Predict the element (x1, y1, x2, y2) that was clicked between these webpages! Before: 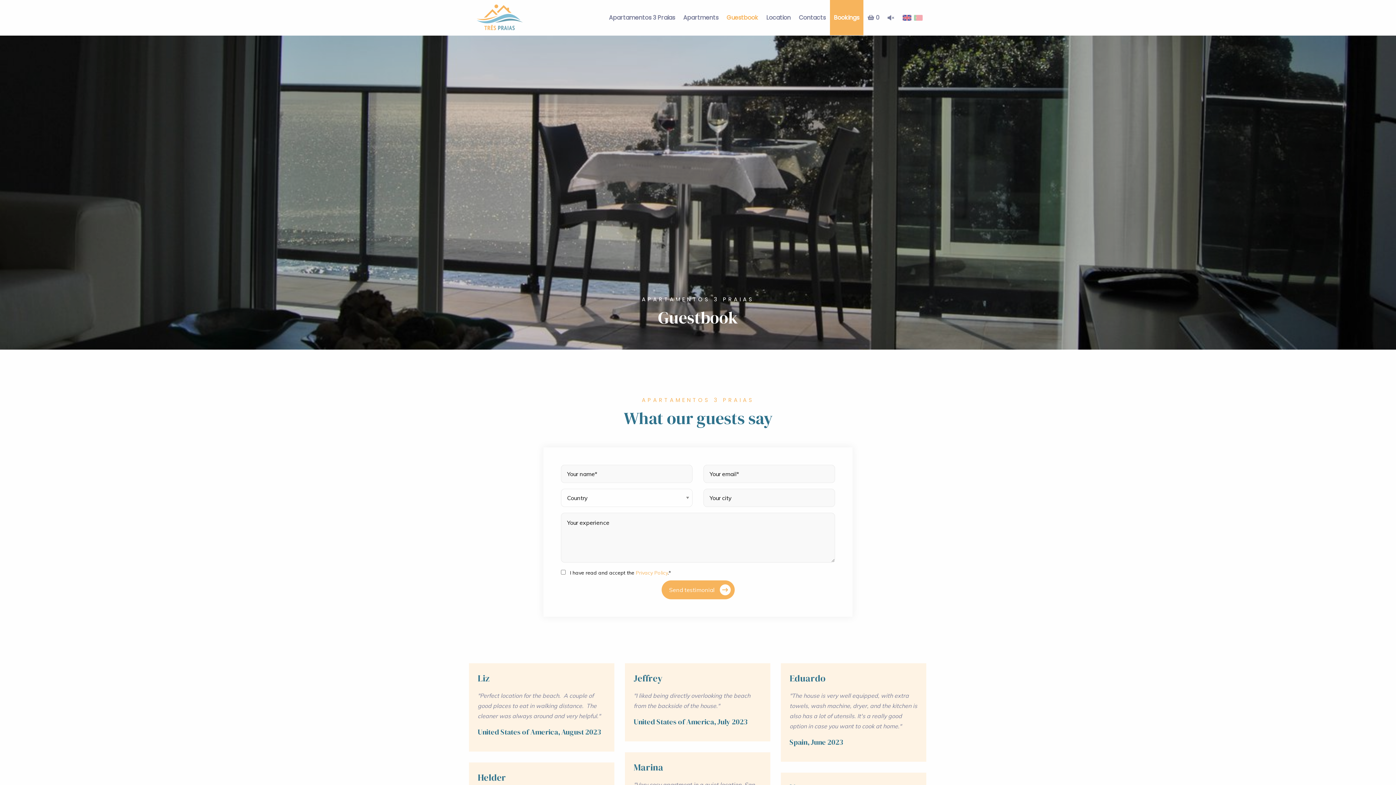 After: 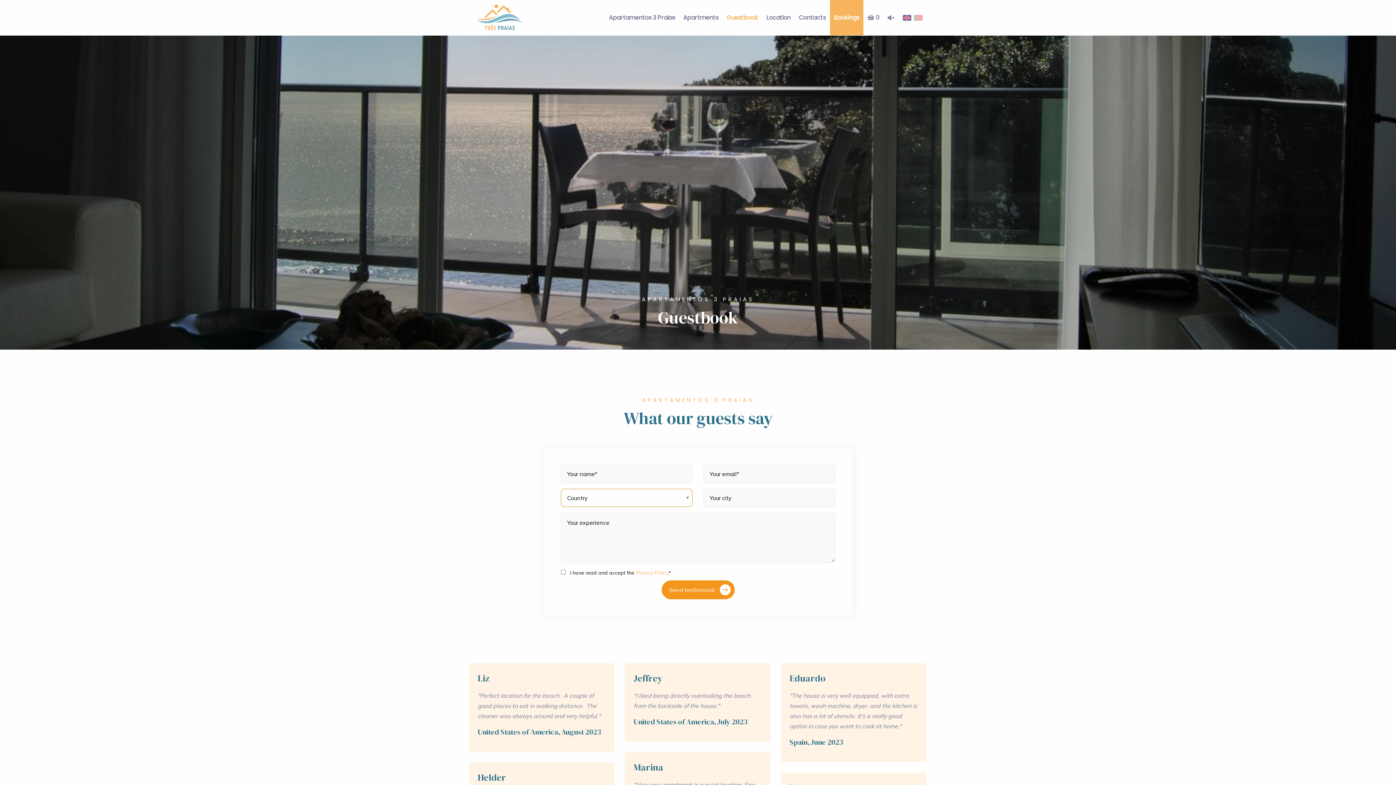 Action: label: Send testimonial  bbox: (661, 580, 734, 599)